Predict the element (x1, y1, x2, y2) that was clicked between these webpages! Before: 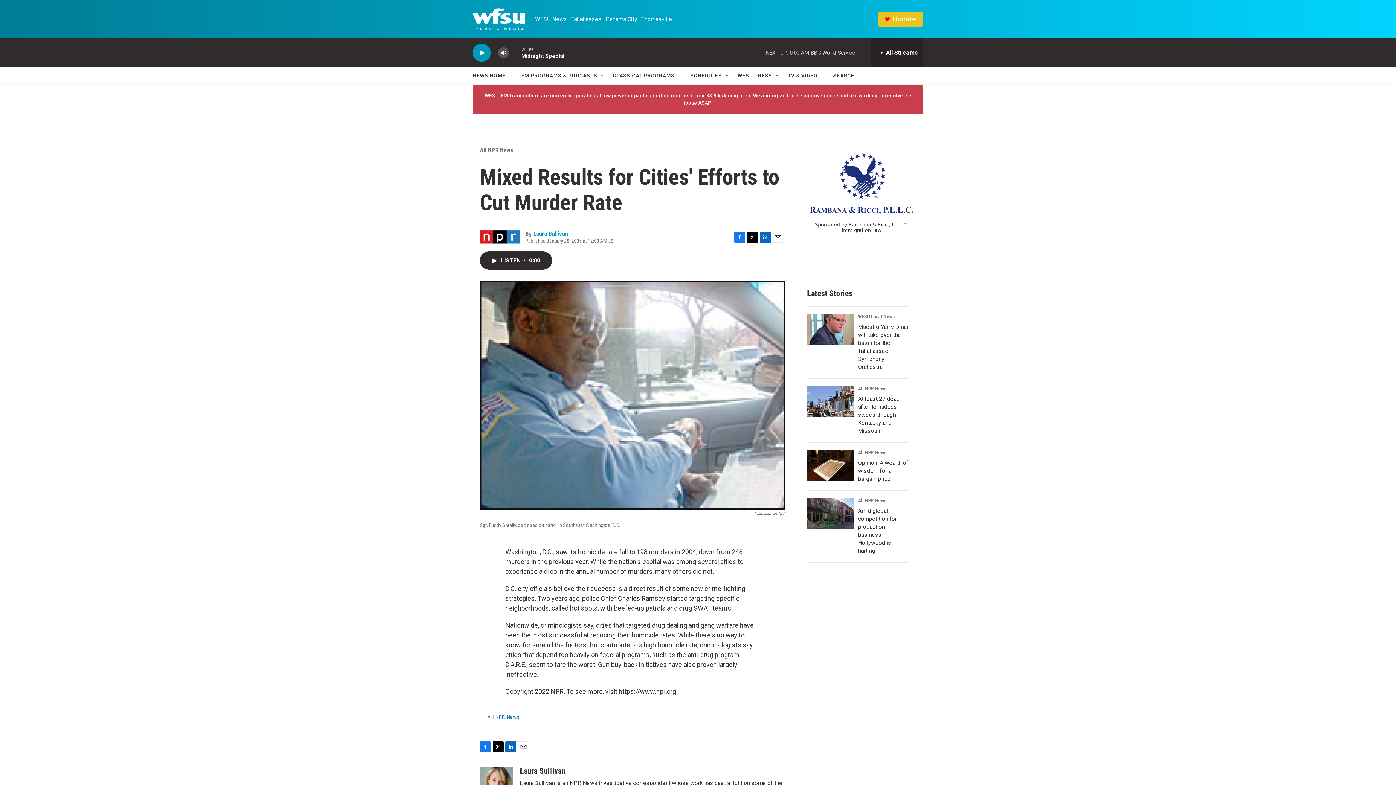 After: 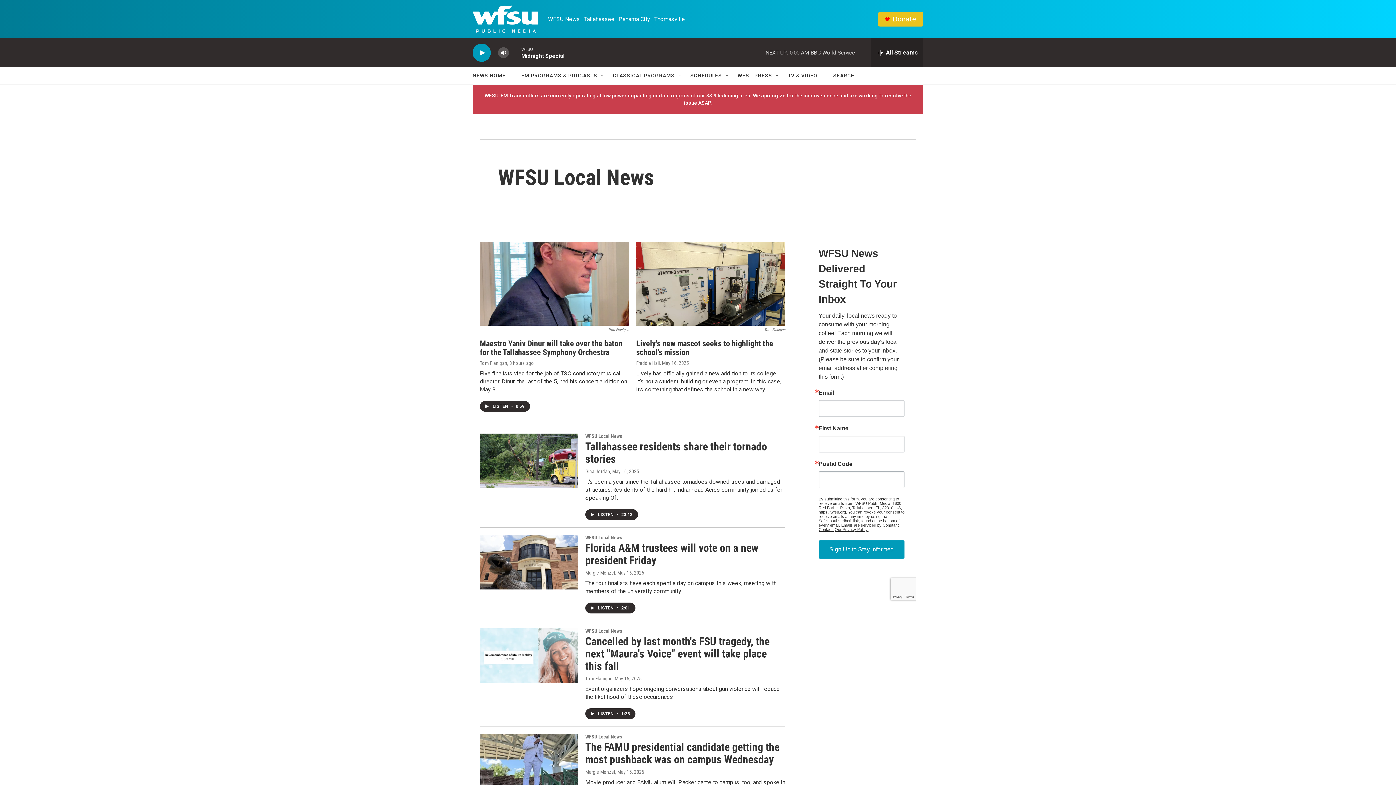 Action: bbox: (858, 313, 903, 319) label: WFSU Local News